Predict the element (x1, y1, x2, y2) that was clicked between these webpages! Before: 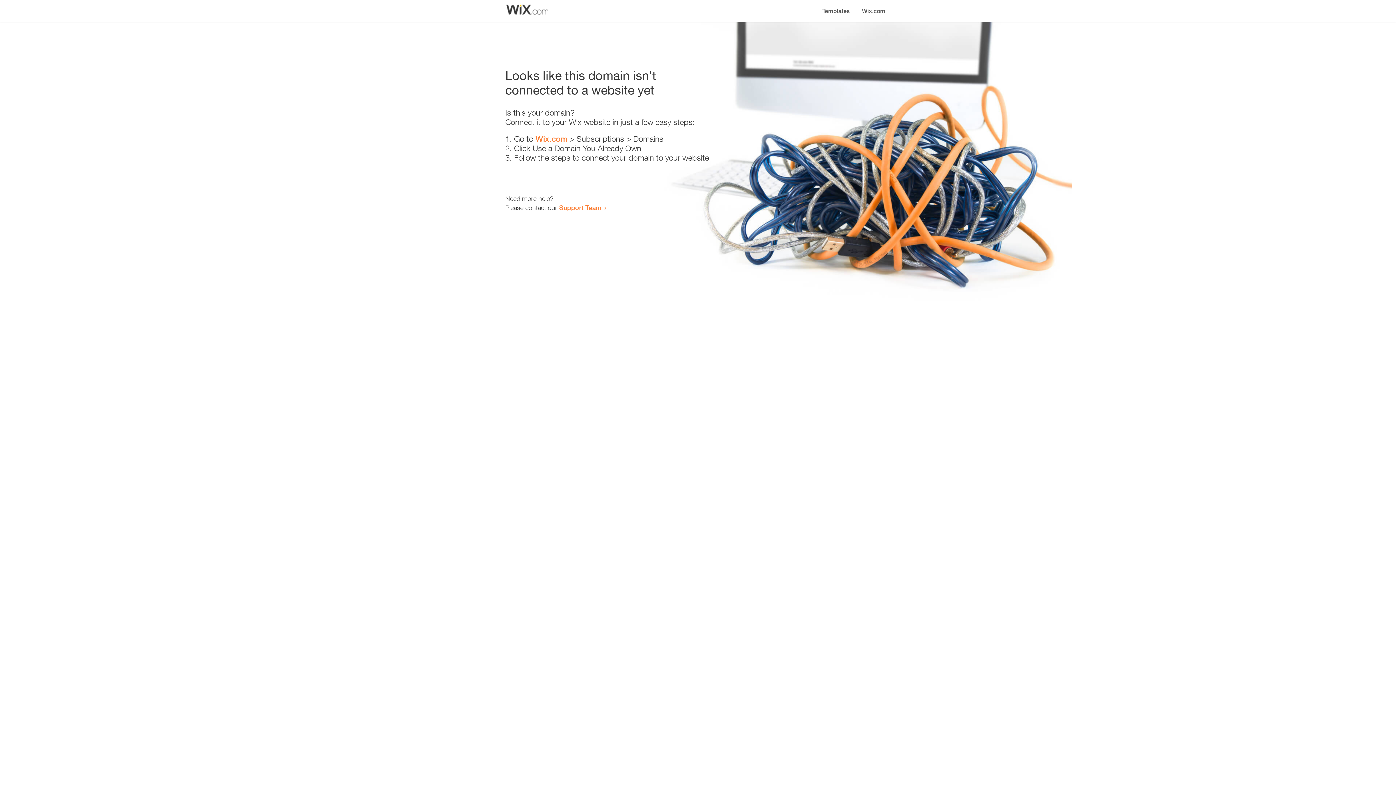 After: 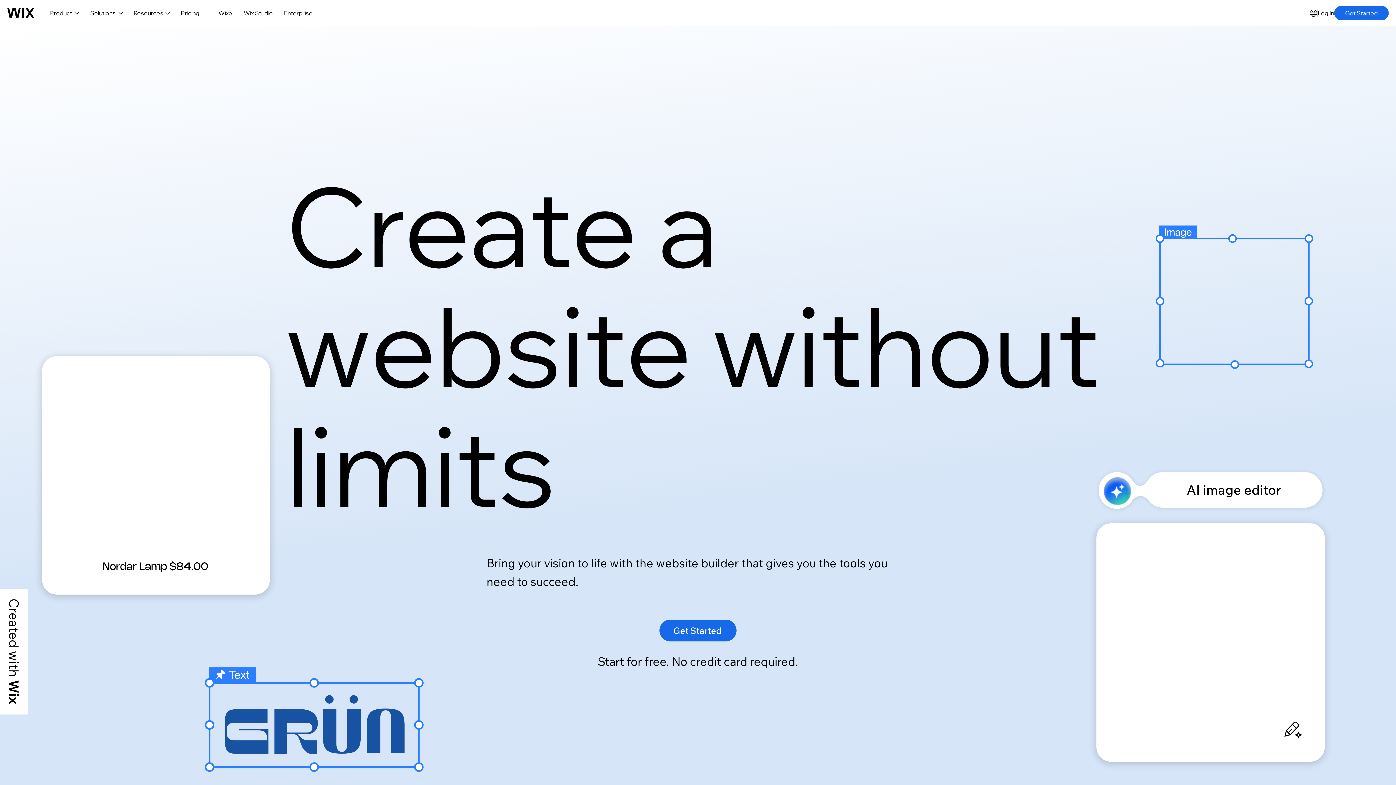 Action: bbox: (856, 0, 890, 14) label: Wix.com